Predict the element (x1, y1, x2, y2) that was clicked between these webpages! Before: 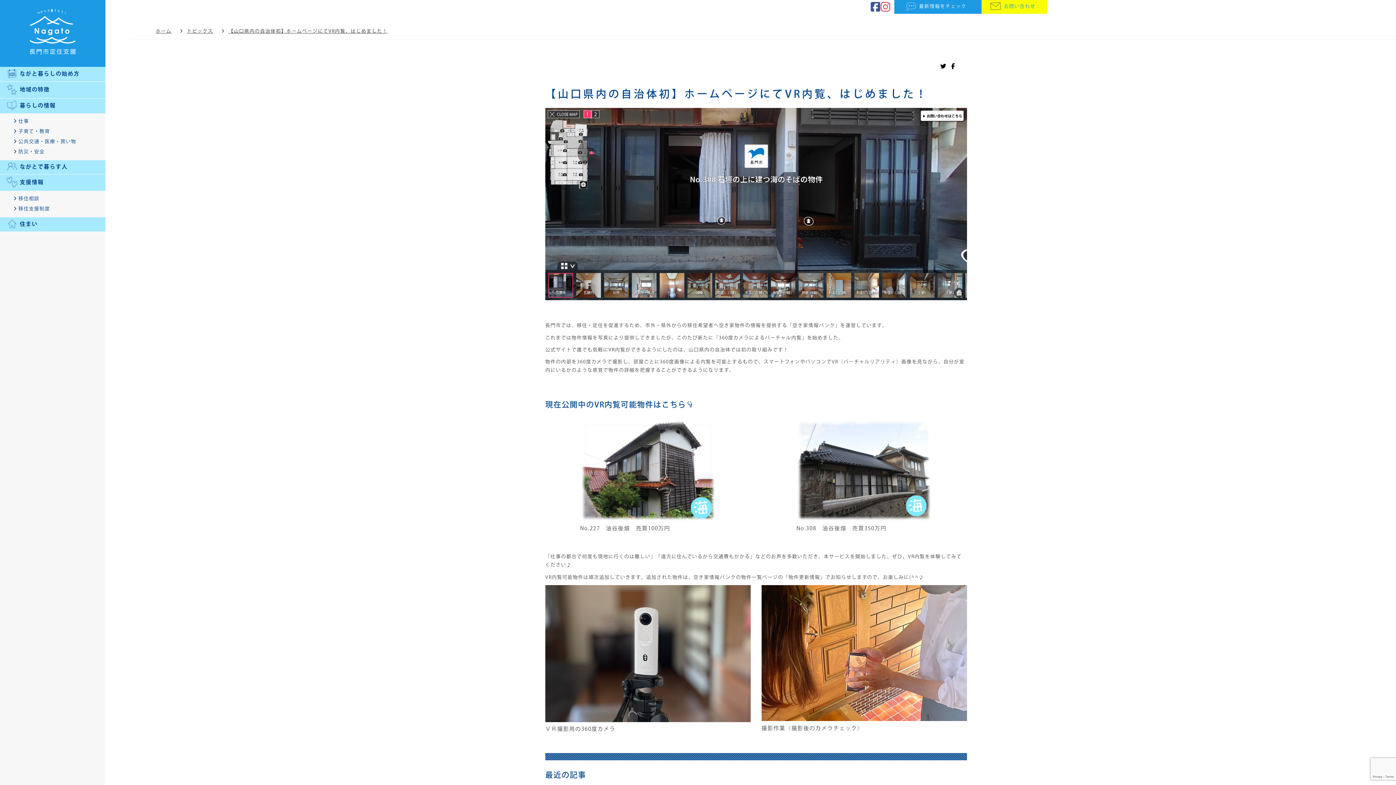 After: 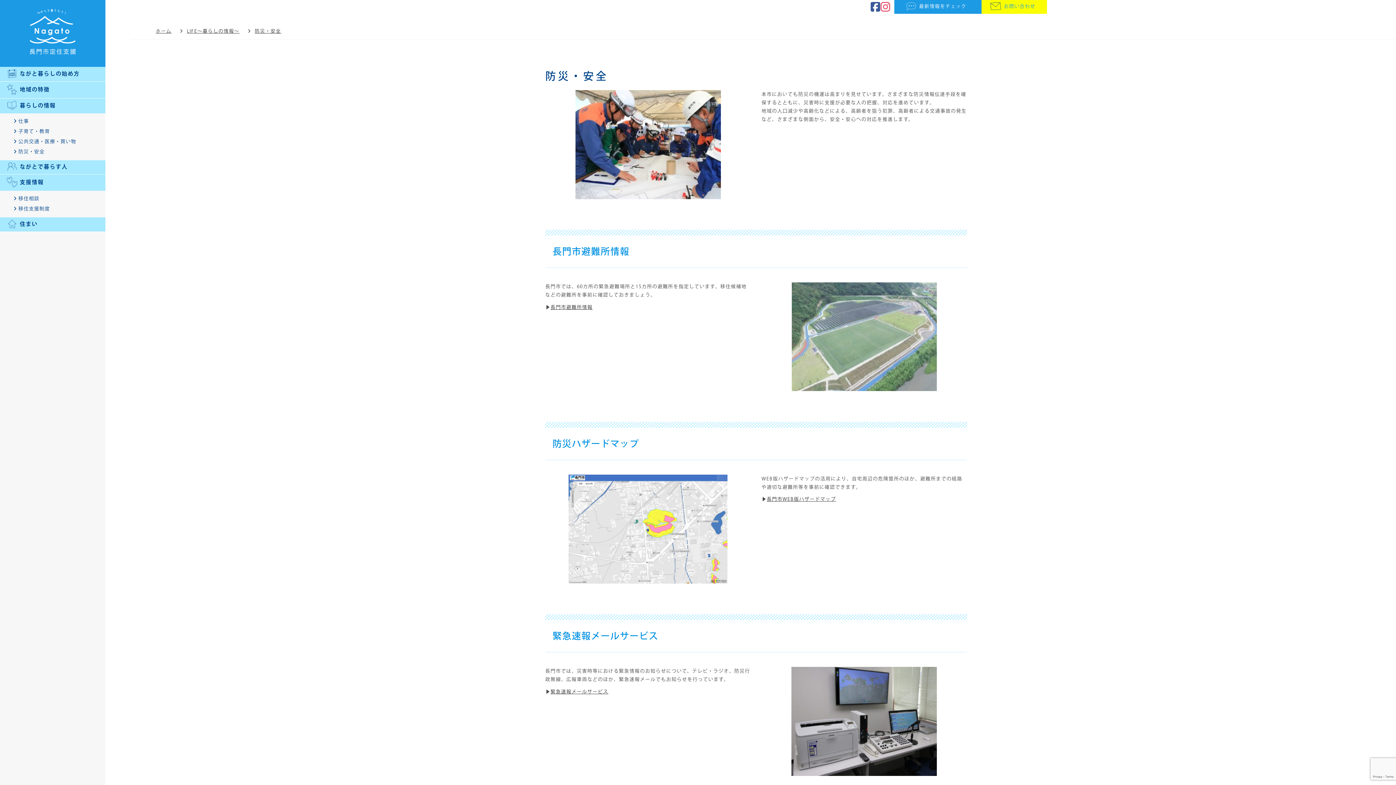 Action: bbox: (10, 146, 105, 156) label: 防災・安全